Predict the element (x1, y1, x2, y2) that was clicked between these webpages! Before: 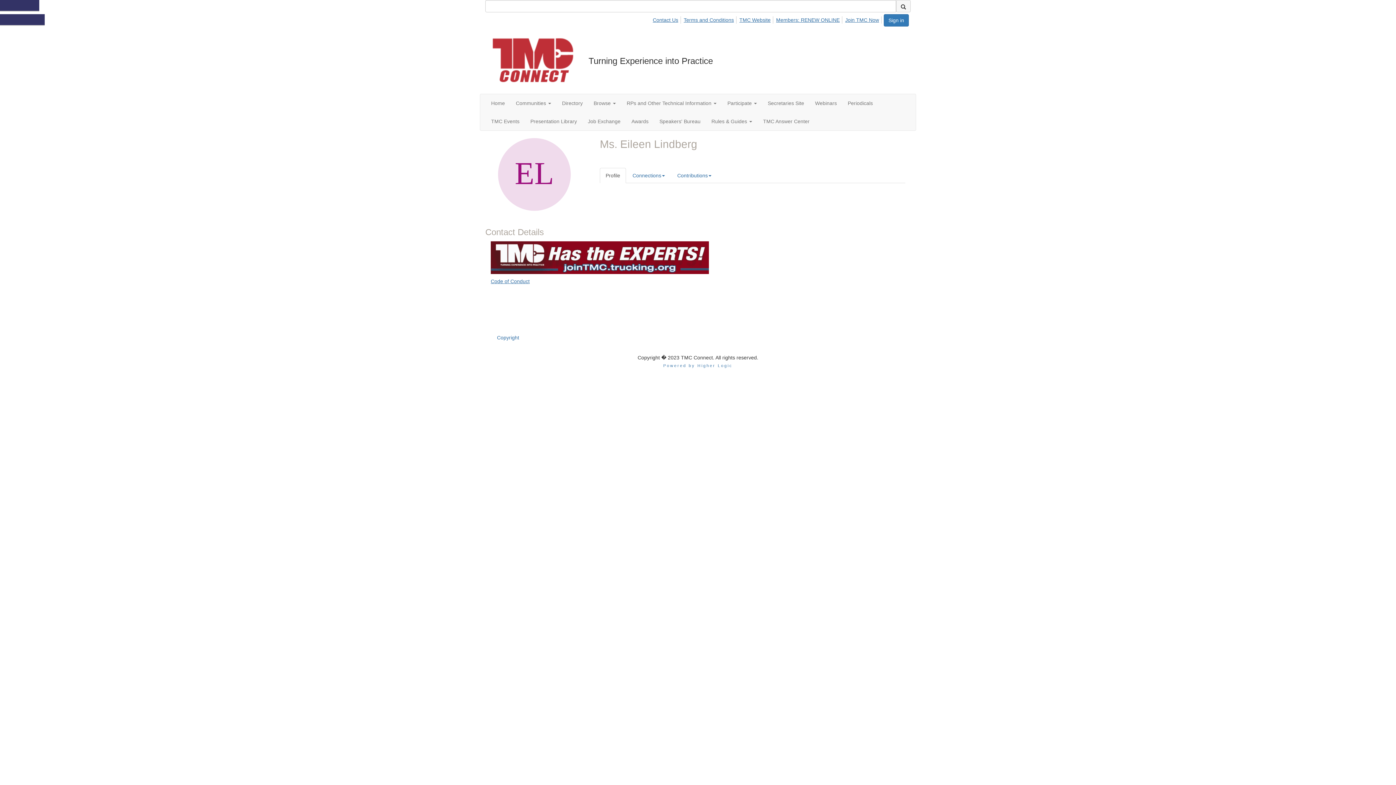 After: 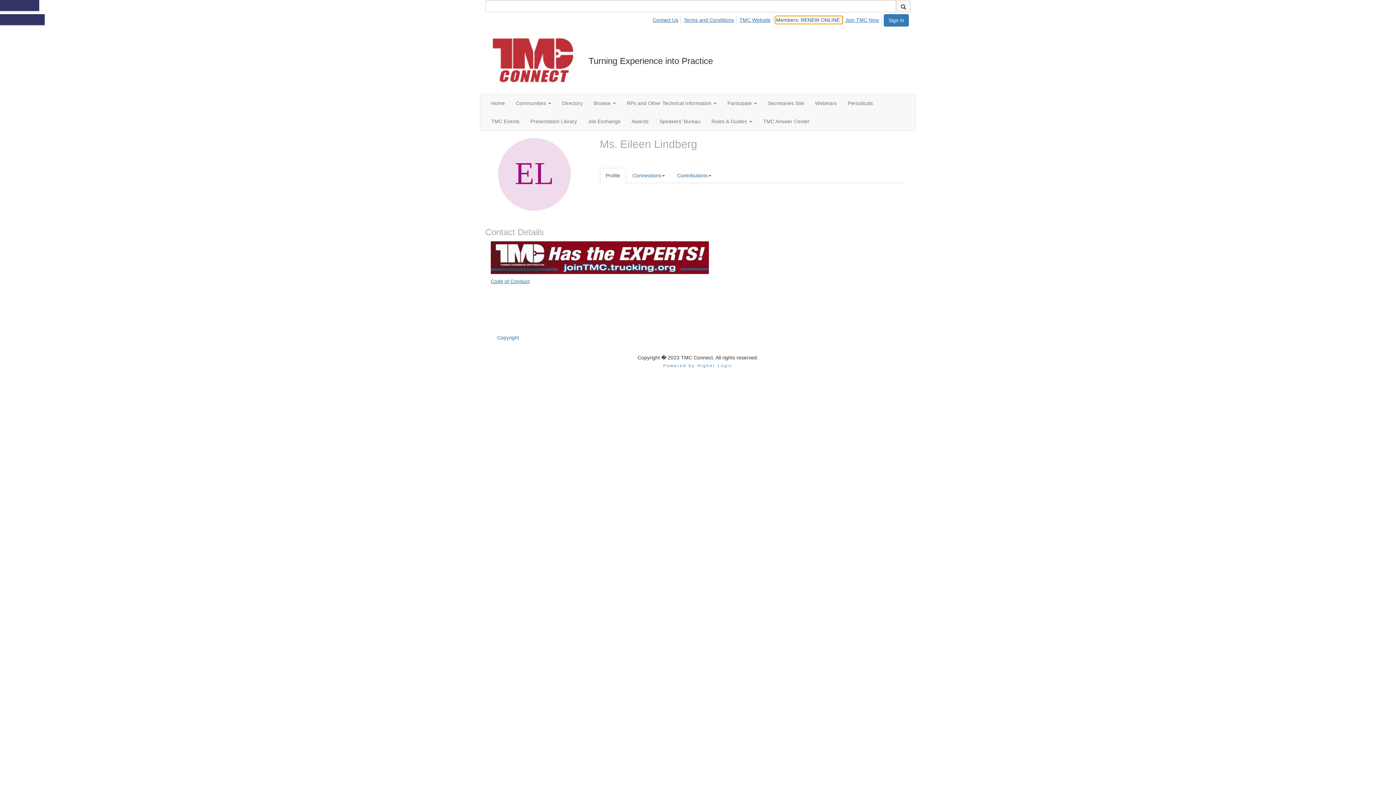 Action: label: Members: RENEW ONLINE bbox: (775, 16, 842, 23)